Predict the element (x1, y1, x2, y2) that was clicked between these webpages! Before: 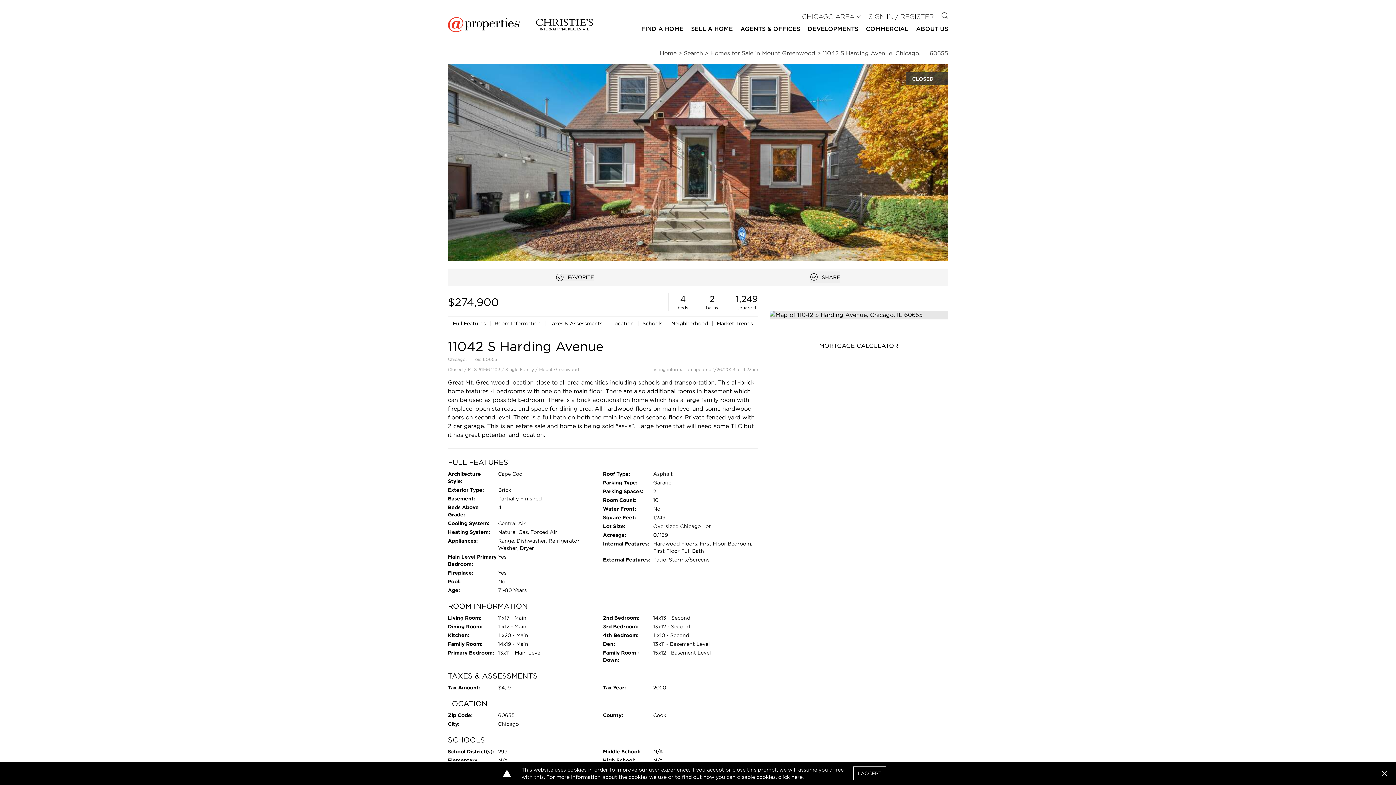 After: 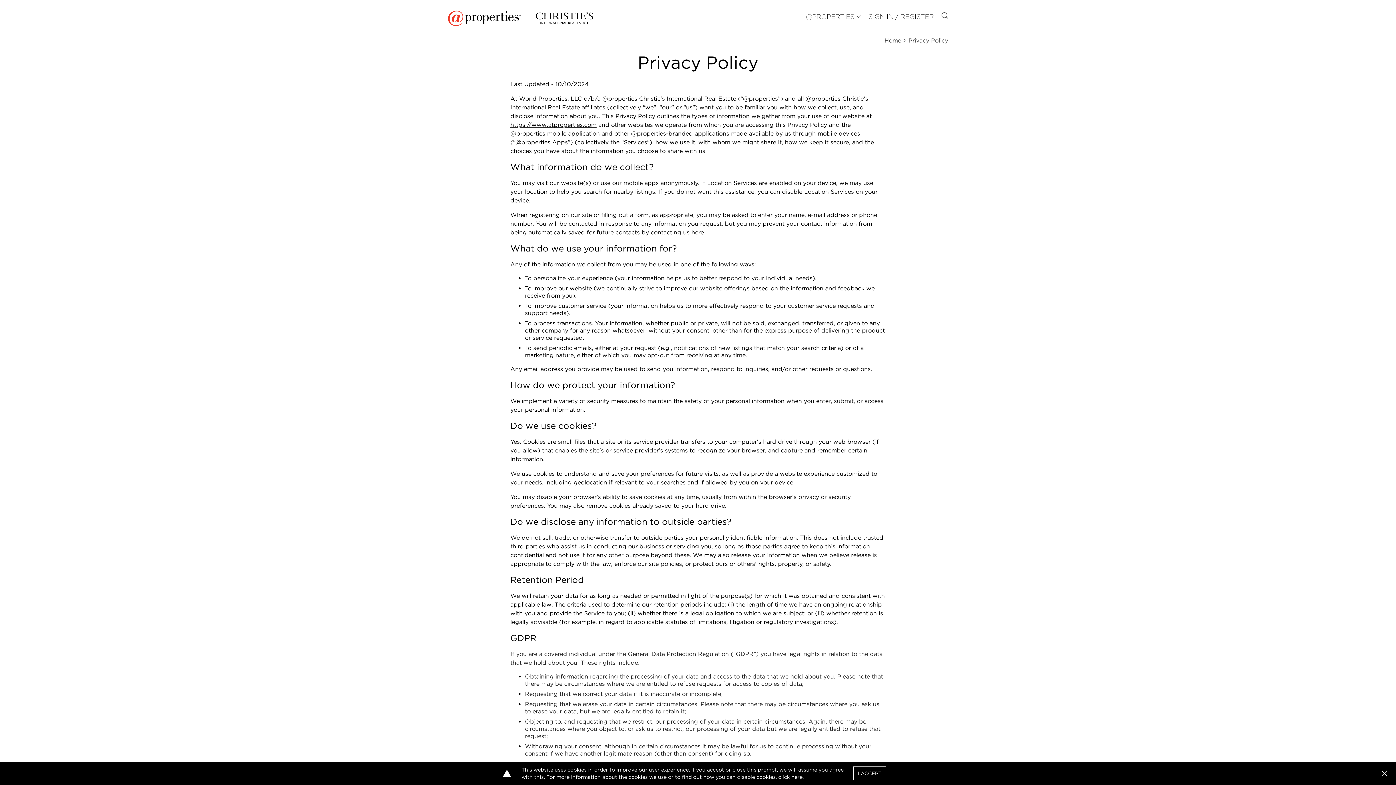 Action: bbox: (791, 774, 802, 780) label: here